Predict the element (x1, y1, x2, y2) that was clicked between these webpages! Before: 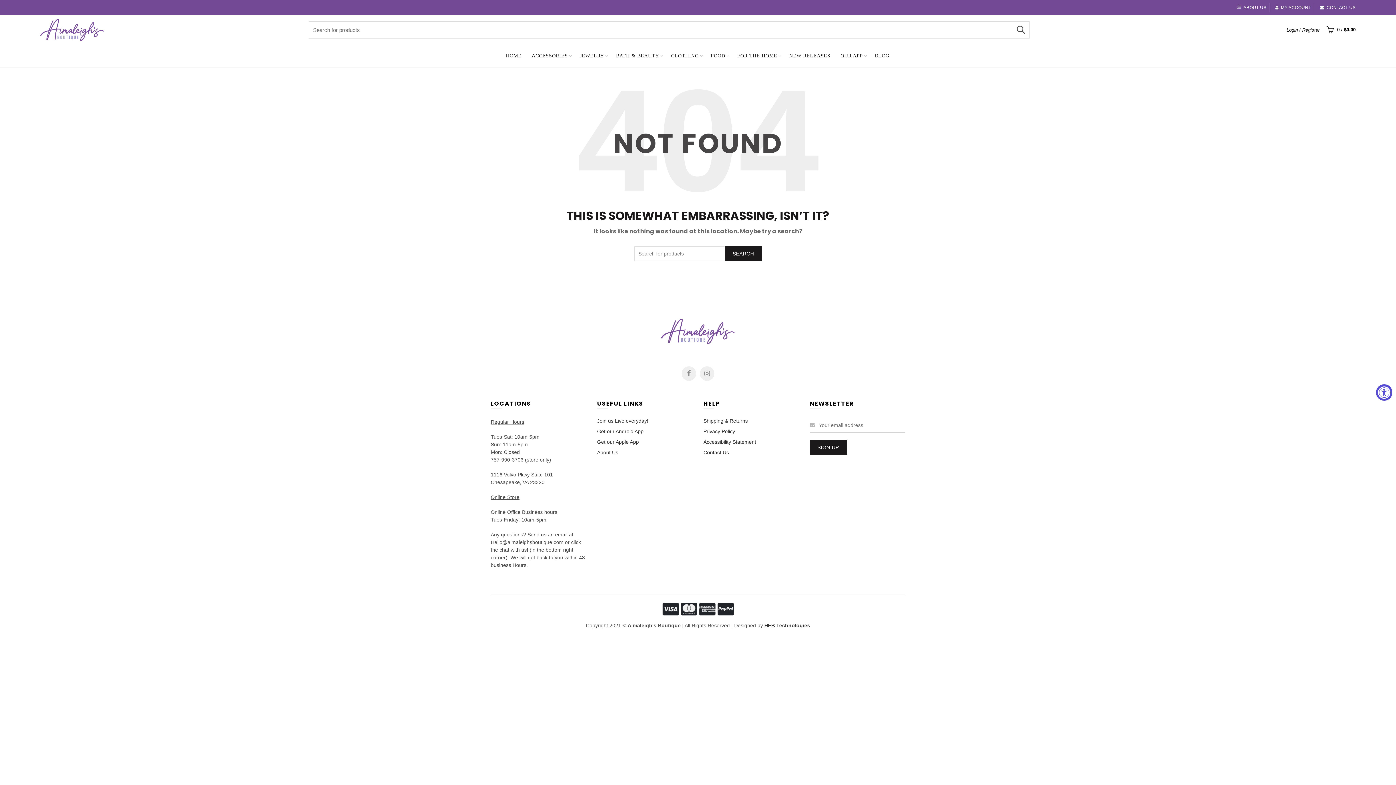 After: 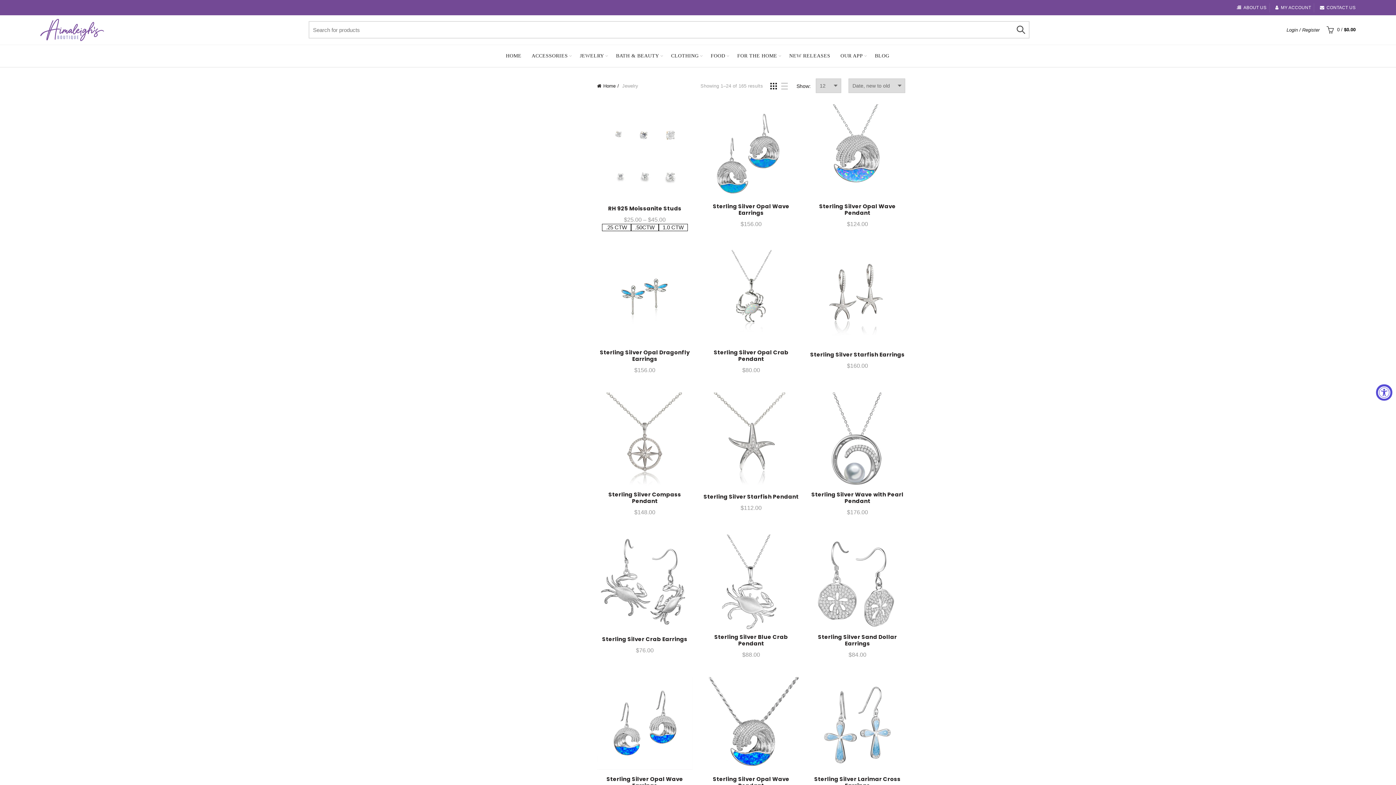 Action: bbox: (575, 45, 608, 66) label: JEWELRY